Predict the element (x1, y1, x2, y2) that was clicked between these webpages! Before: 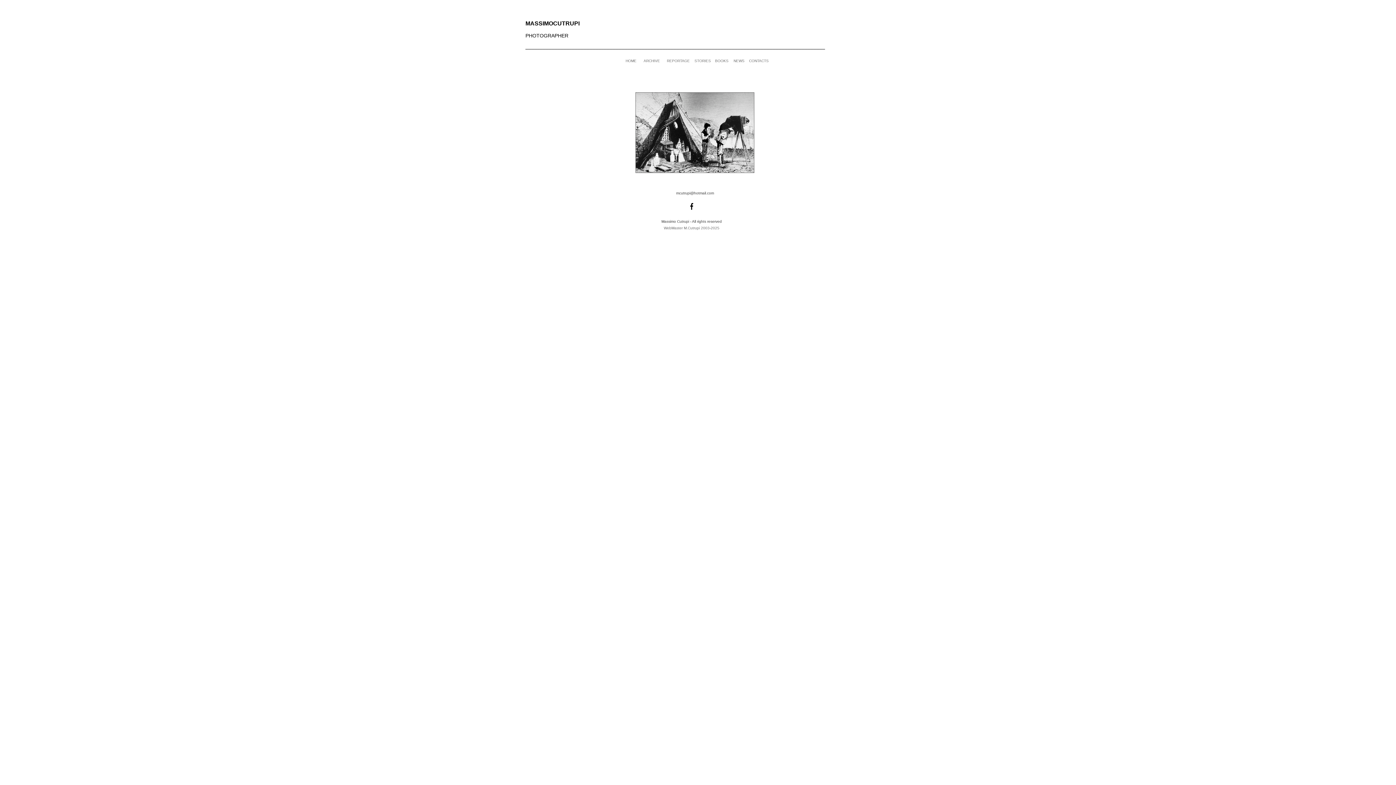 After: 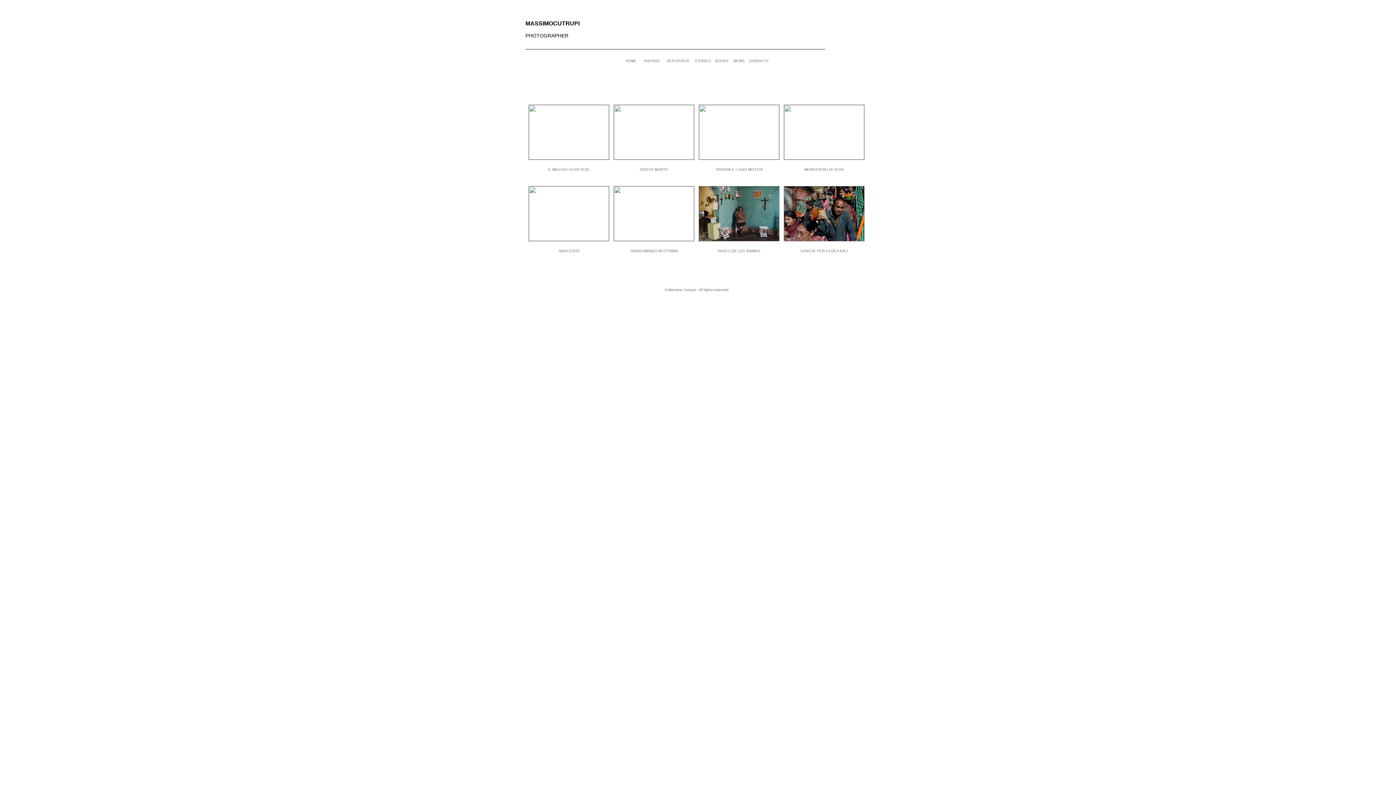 Action: label: REPORTAGE bbox: (667, 58, 690, 62)